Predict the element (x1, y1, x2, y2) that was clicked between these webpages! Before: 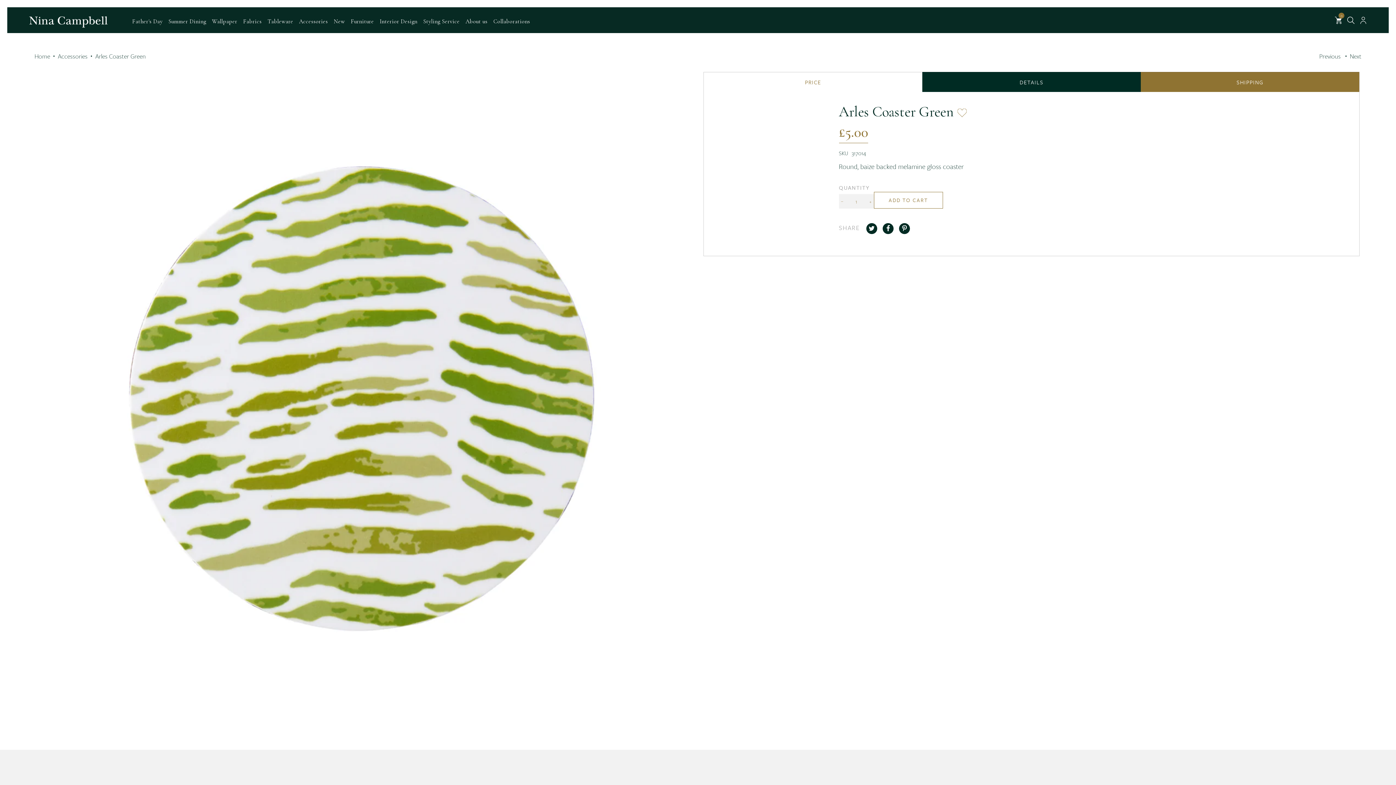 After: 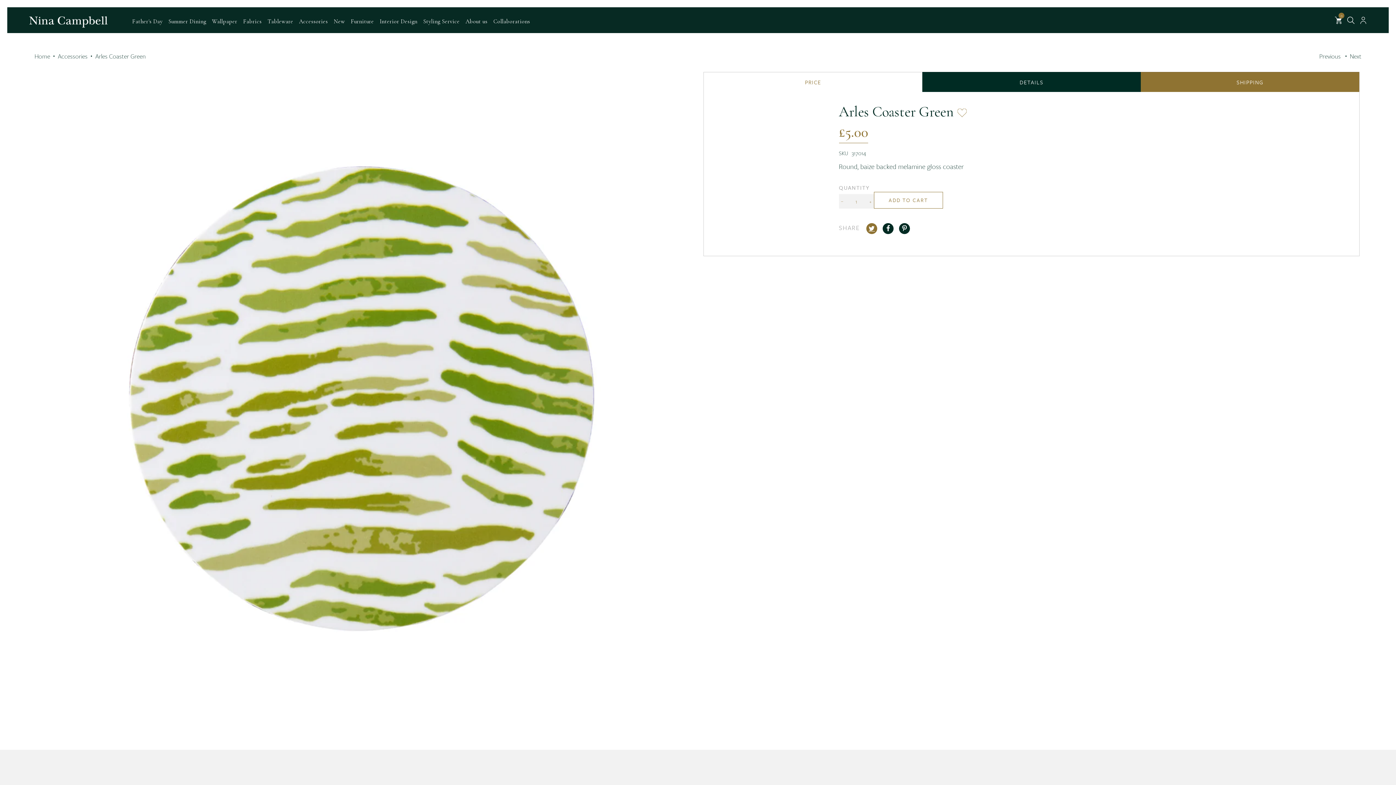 Action: bbox: (866, 223, 877, 234) label: Tweet